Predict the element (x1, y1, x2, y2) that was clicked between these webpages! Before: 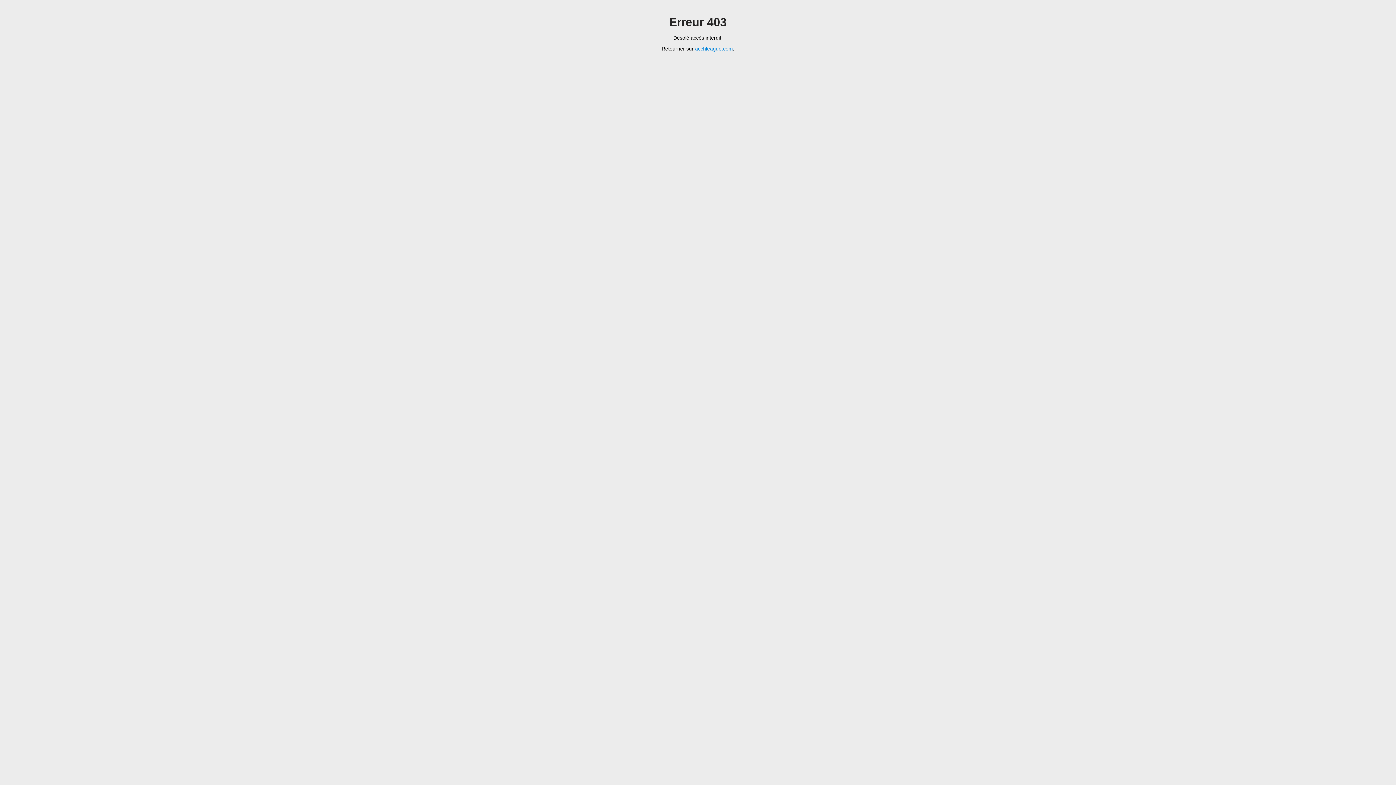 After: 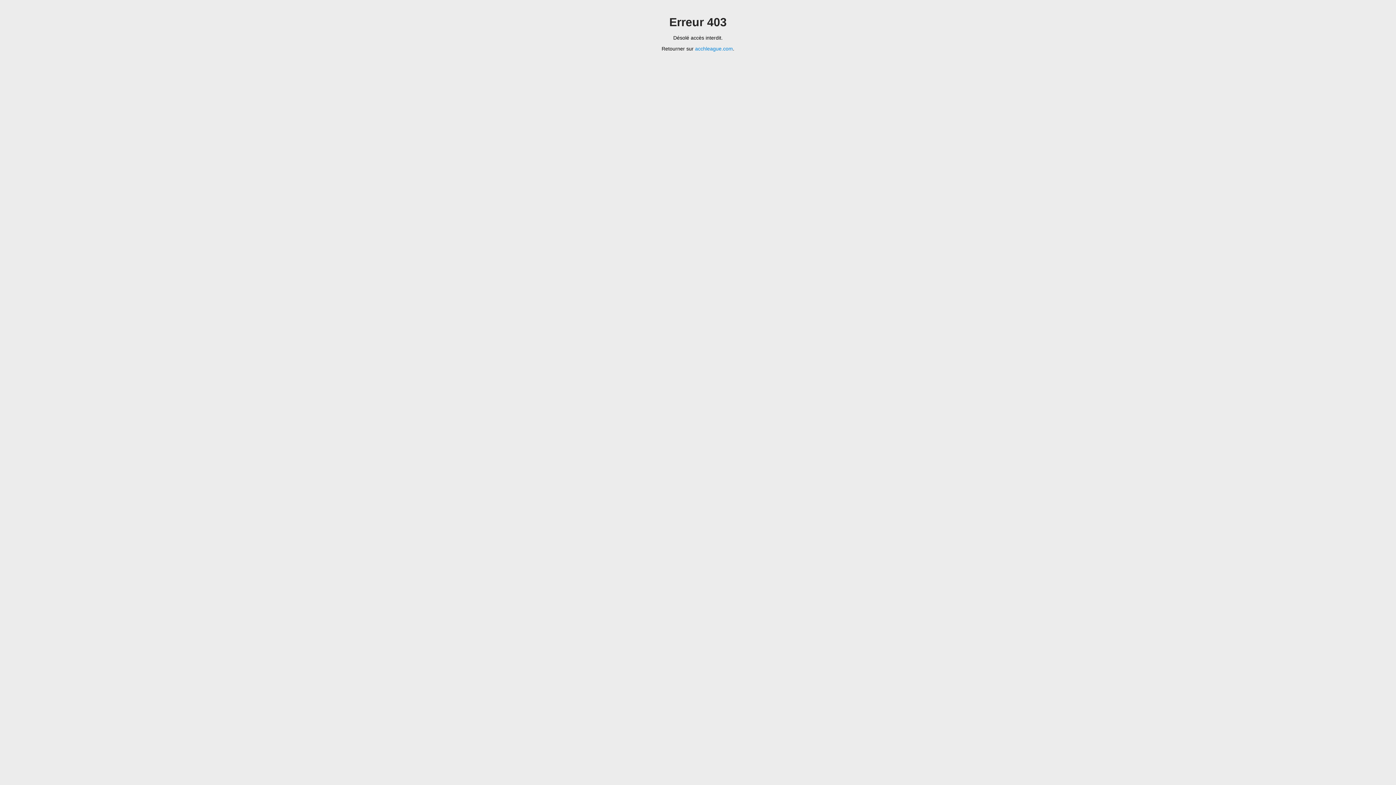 Action: label: acchleague.com bbox: (695, 45, 733, 51)